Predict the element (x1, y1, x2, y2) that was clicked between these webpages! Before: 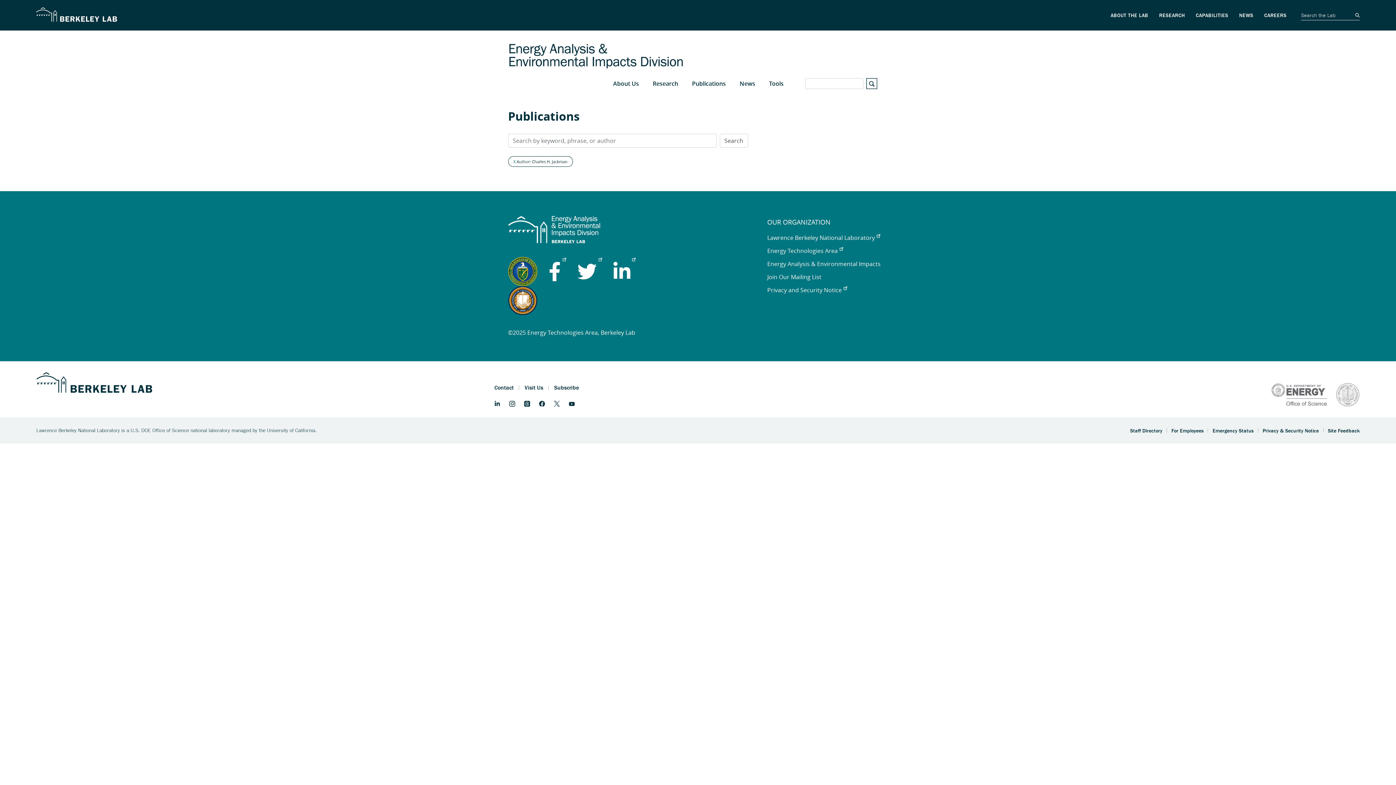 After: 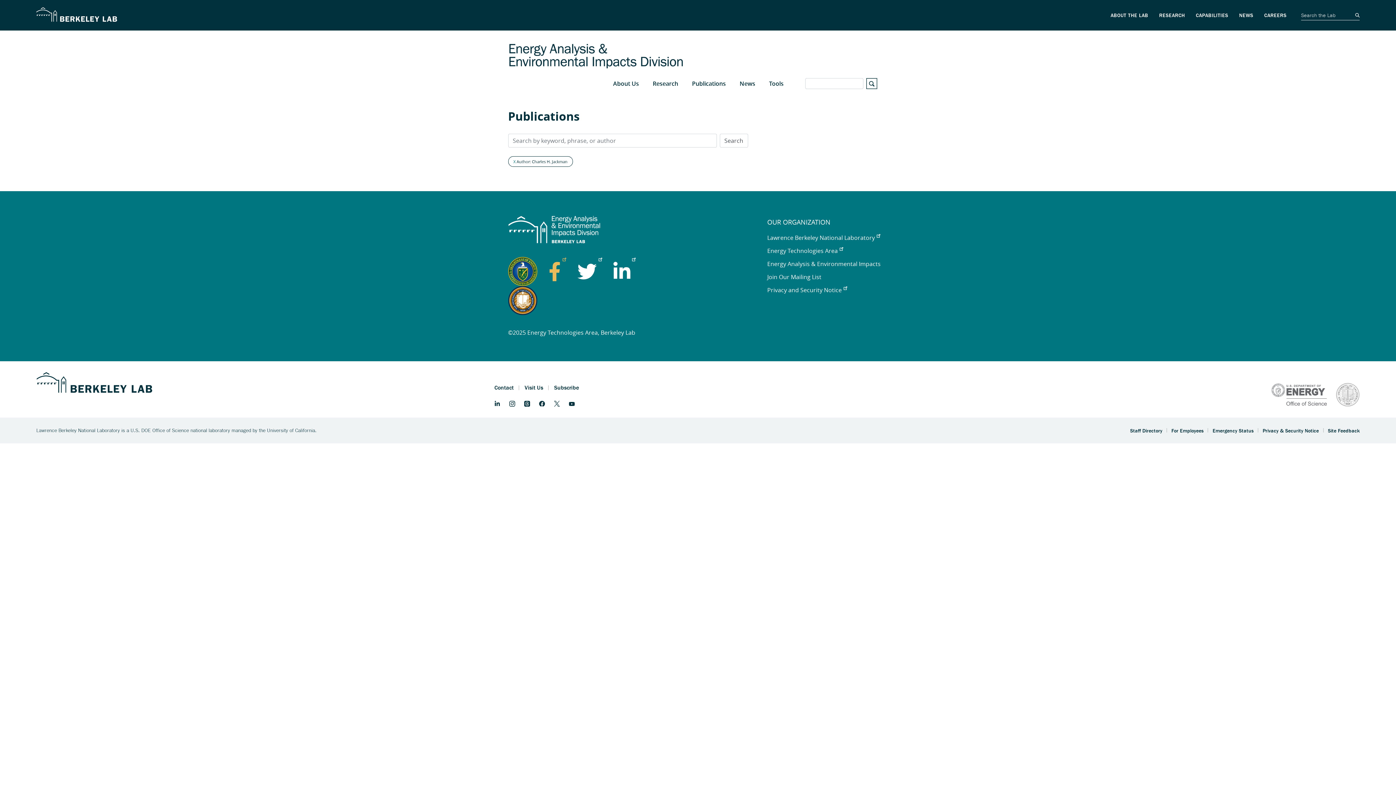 Action: bbox: (548, 252, 566, 319)